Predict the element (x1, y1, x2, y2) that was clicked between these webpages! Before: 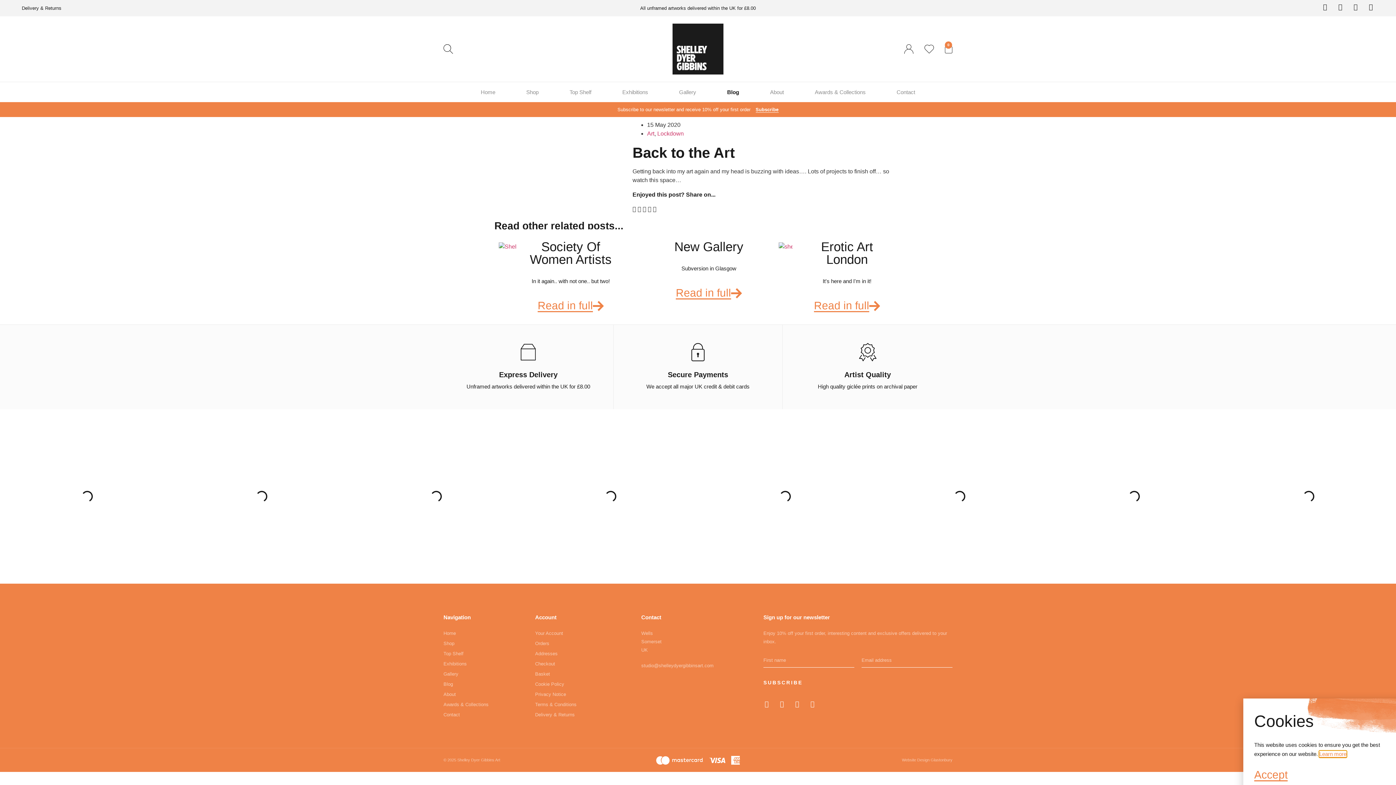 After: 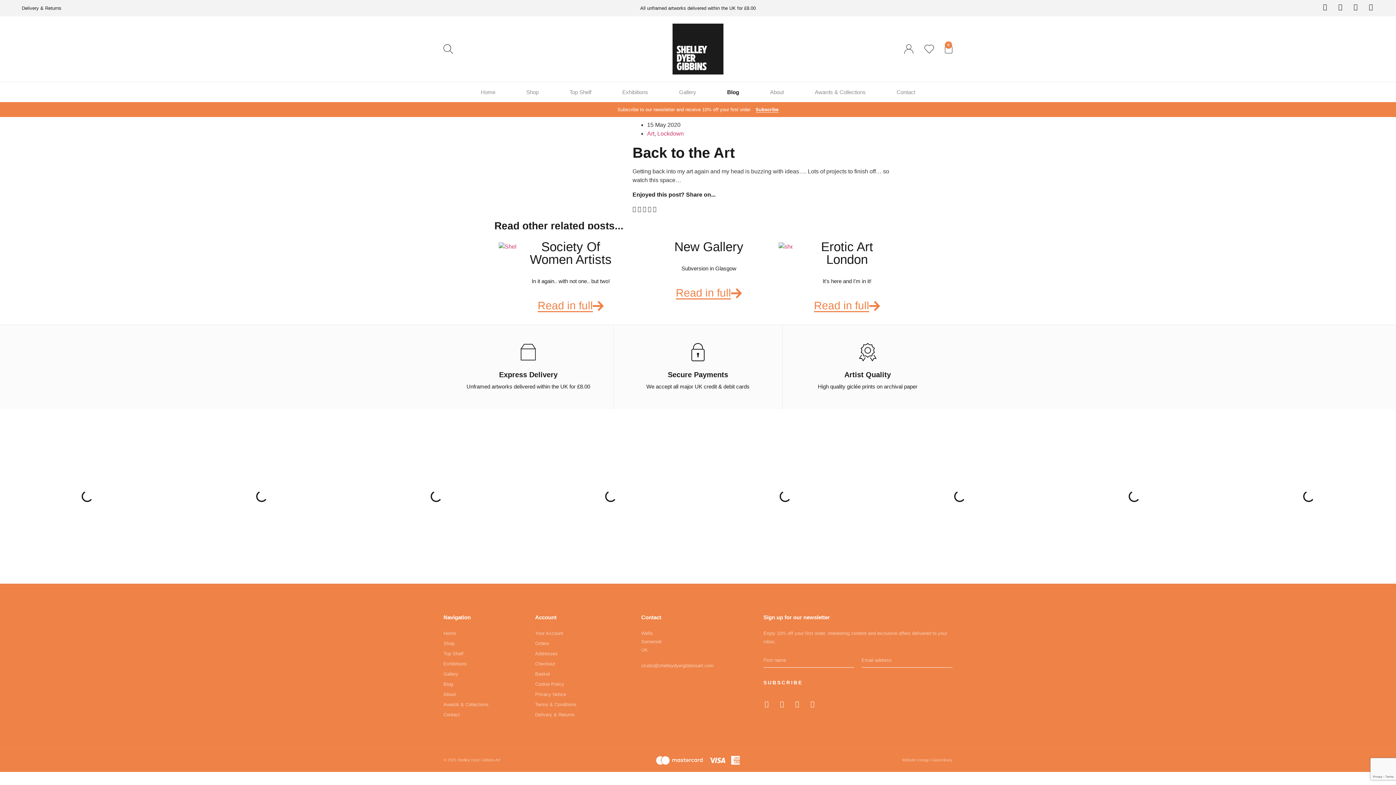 Action: bbox: (1254, 769, 1288, 781) label: Accept